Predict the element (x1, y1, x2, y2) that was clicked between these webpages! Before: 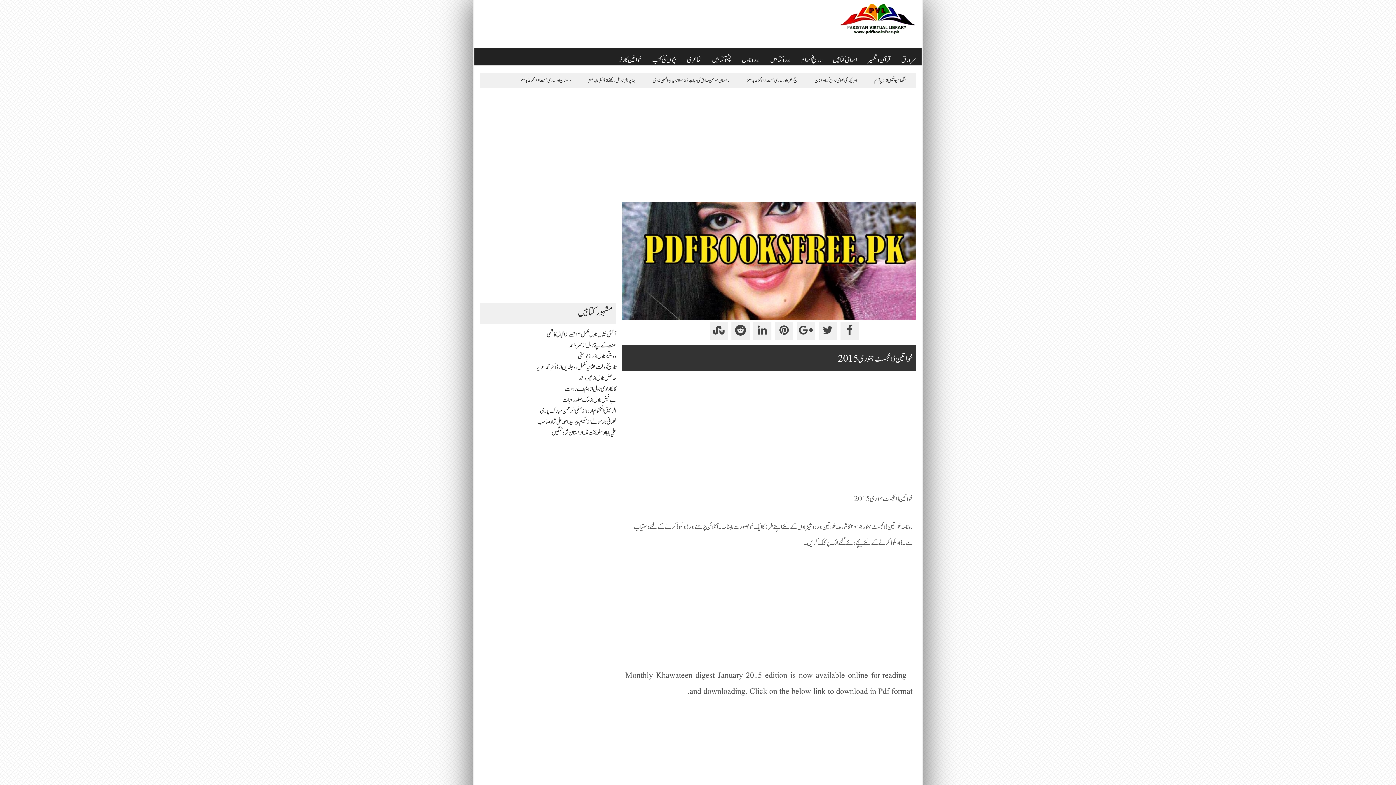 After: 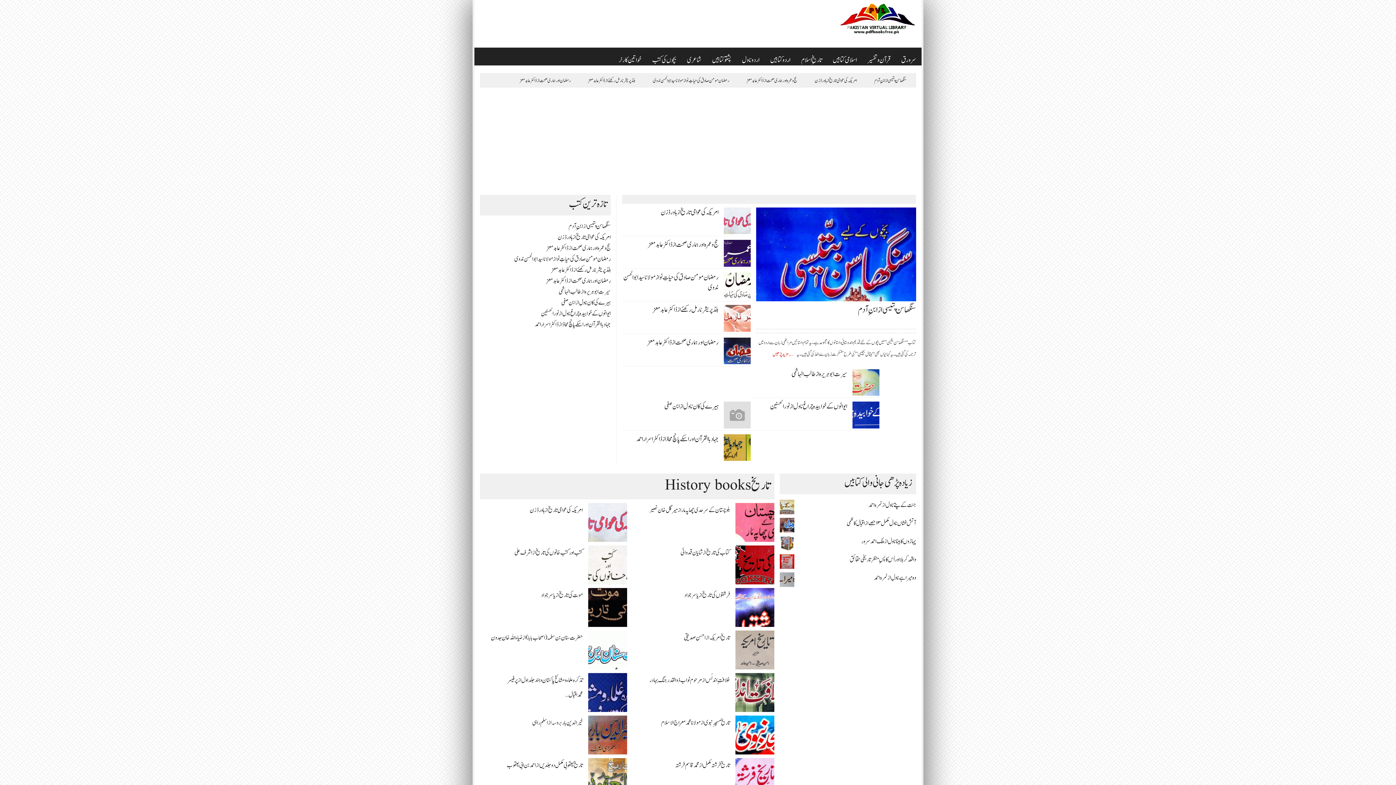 Action: bbox: (840, 6, 916, 31)